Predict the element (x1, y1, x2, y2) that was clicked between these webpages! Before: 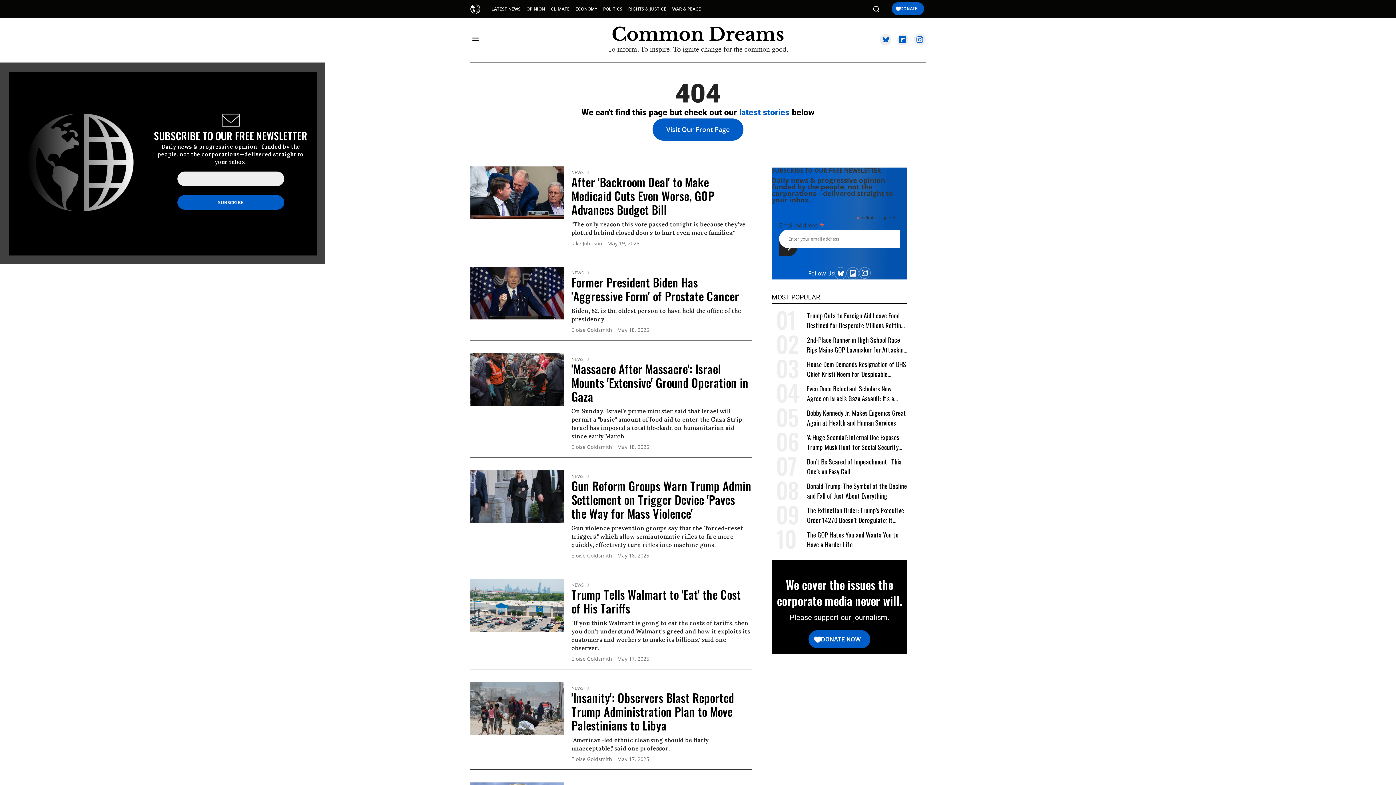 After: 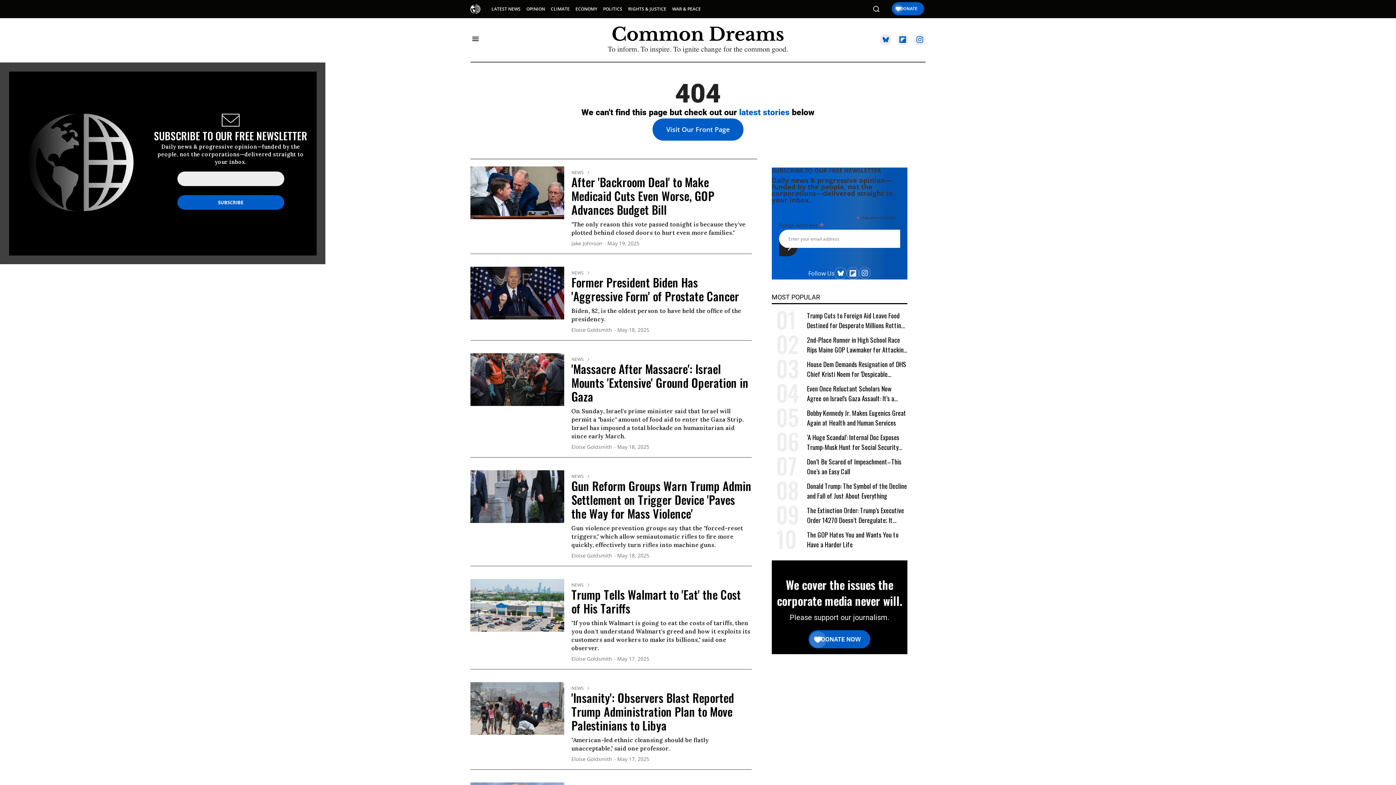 Action: bbox: (914, 33, 925, 45)